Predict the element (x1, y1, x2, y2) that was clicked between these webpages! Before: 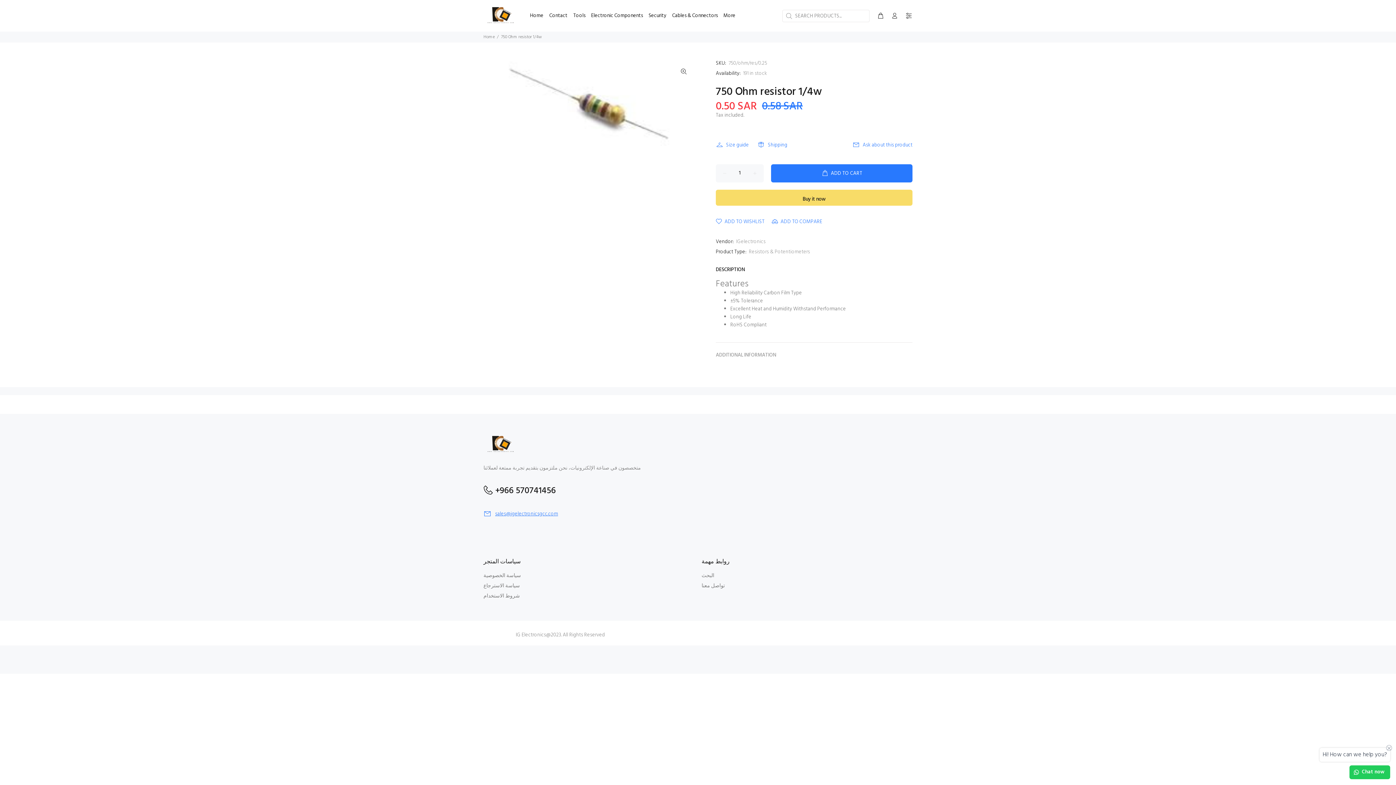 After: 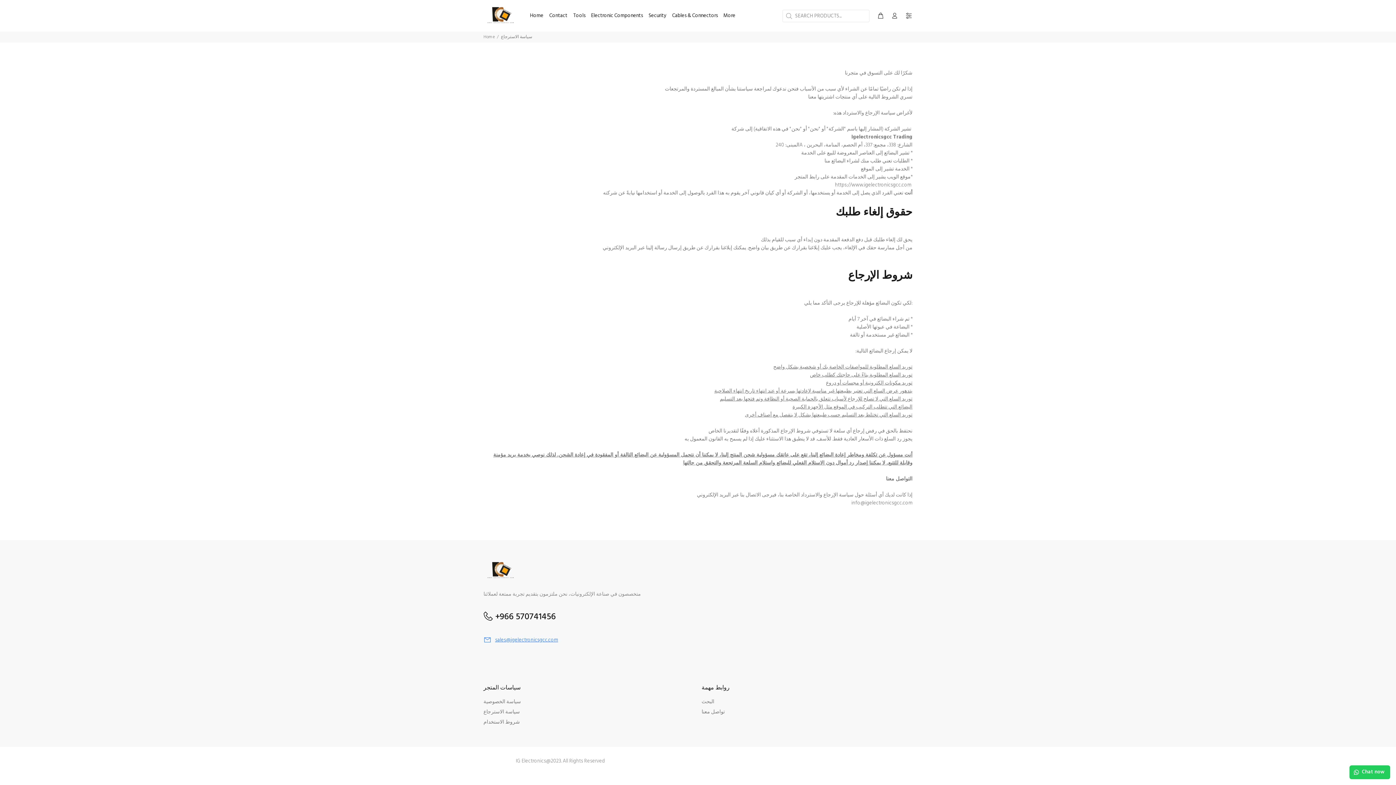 Action: label: سياسة الاسترجاع bbox: (483, 581, 520, 591)